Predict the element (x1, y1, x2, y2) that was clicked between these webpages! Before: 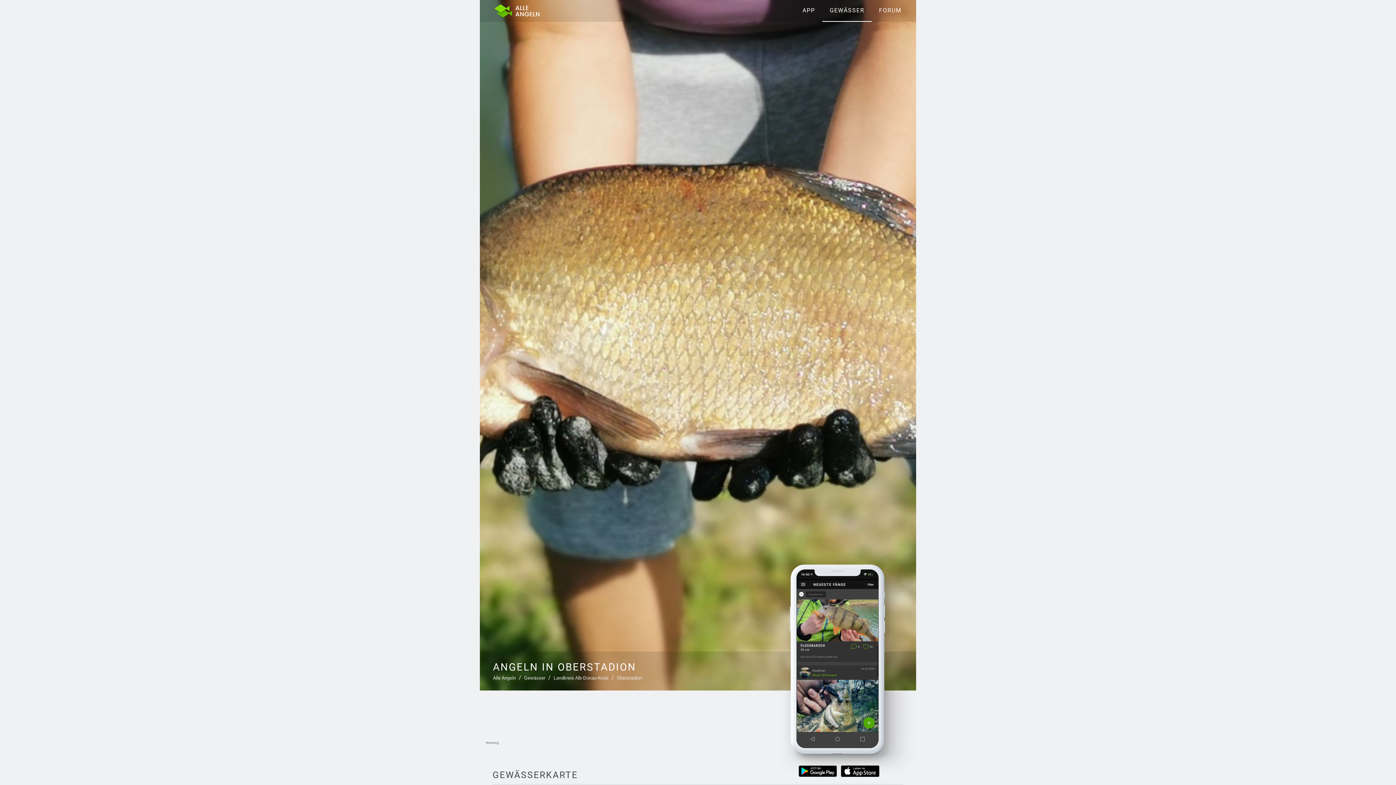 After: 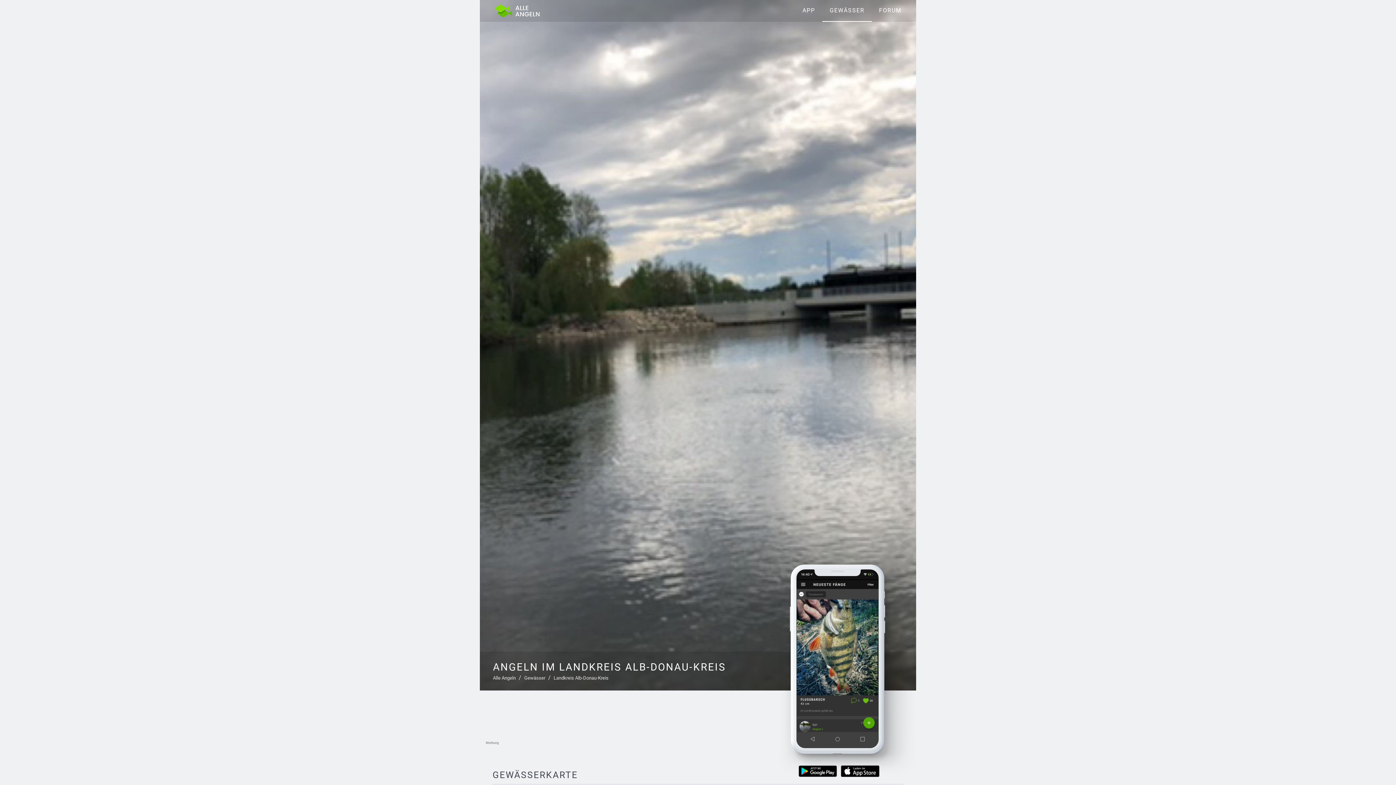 Action: label: Landkreis Alb-Donau-Kreis bbox: (553, 676, 608, 681)